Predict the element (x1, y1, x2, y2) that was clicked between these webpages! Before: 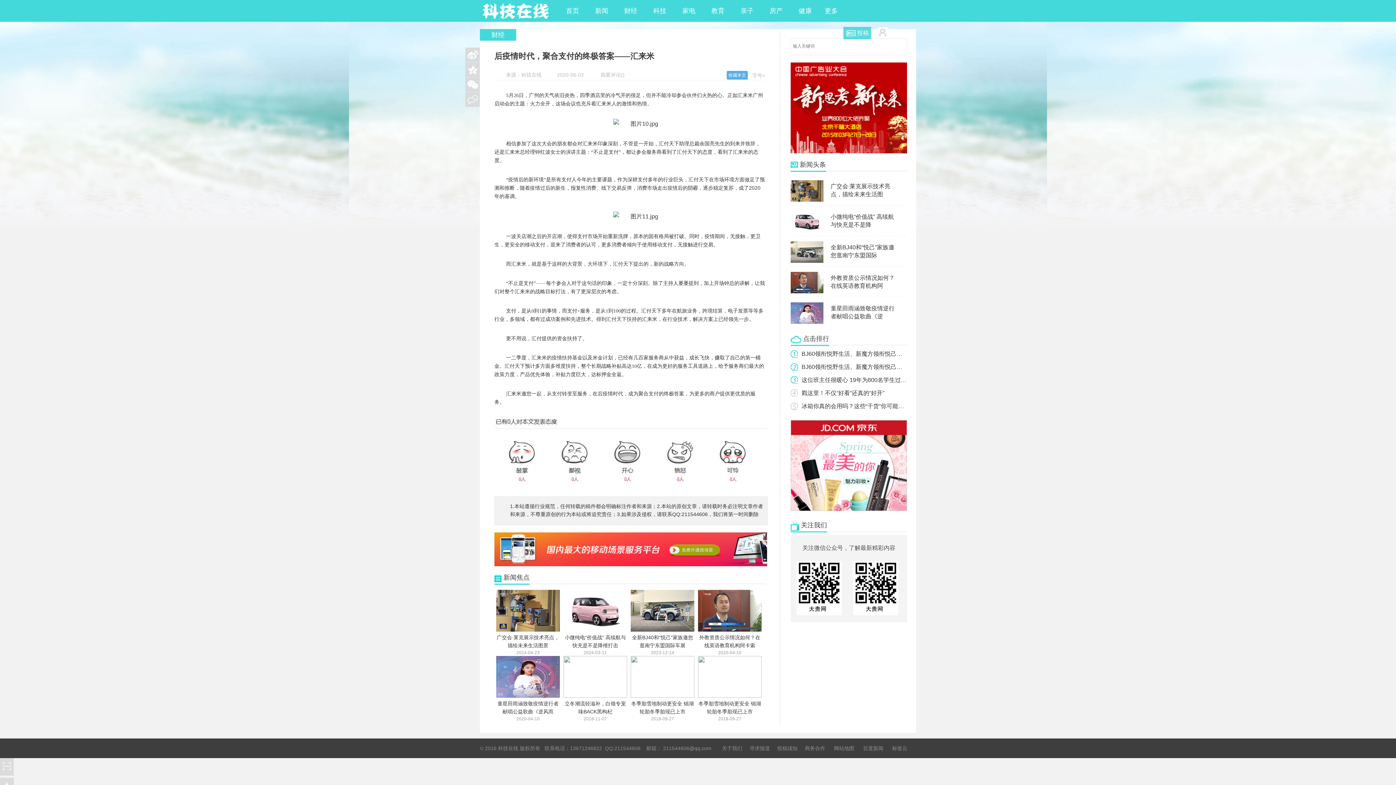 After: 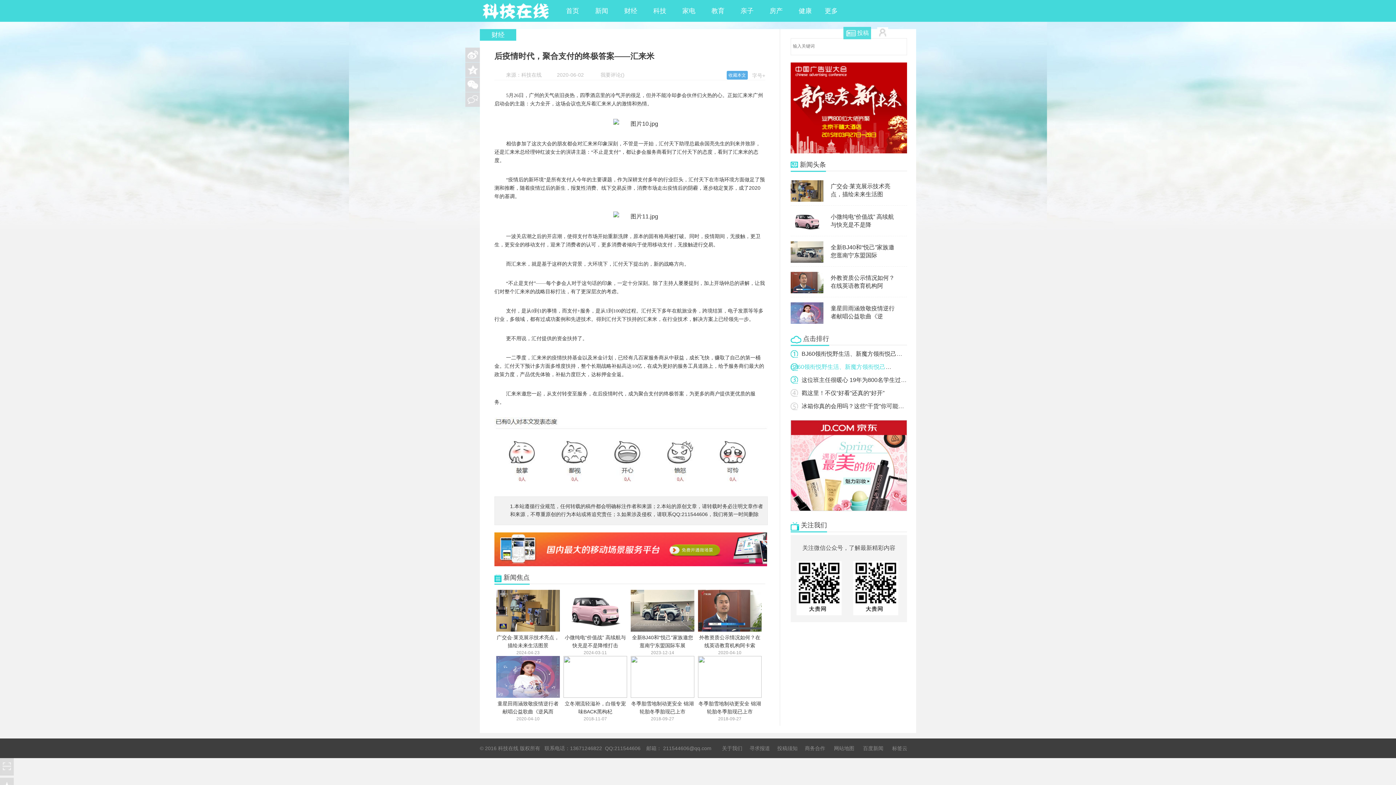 Action: label: BJ60领衔悦野生活、新魔方领衔悦己生活，兰州十一国际车展不见不 bbox: (801, 364, 978, 370)